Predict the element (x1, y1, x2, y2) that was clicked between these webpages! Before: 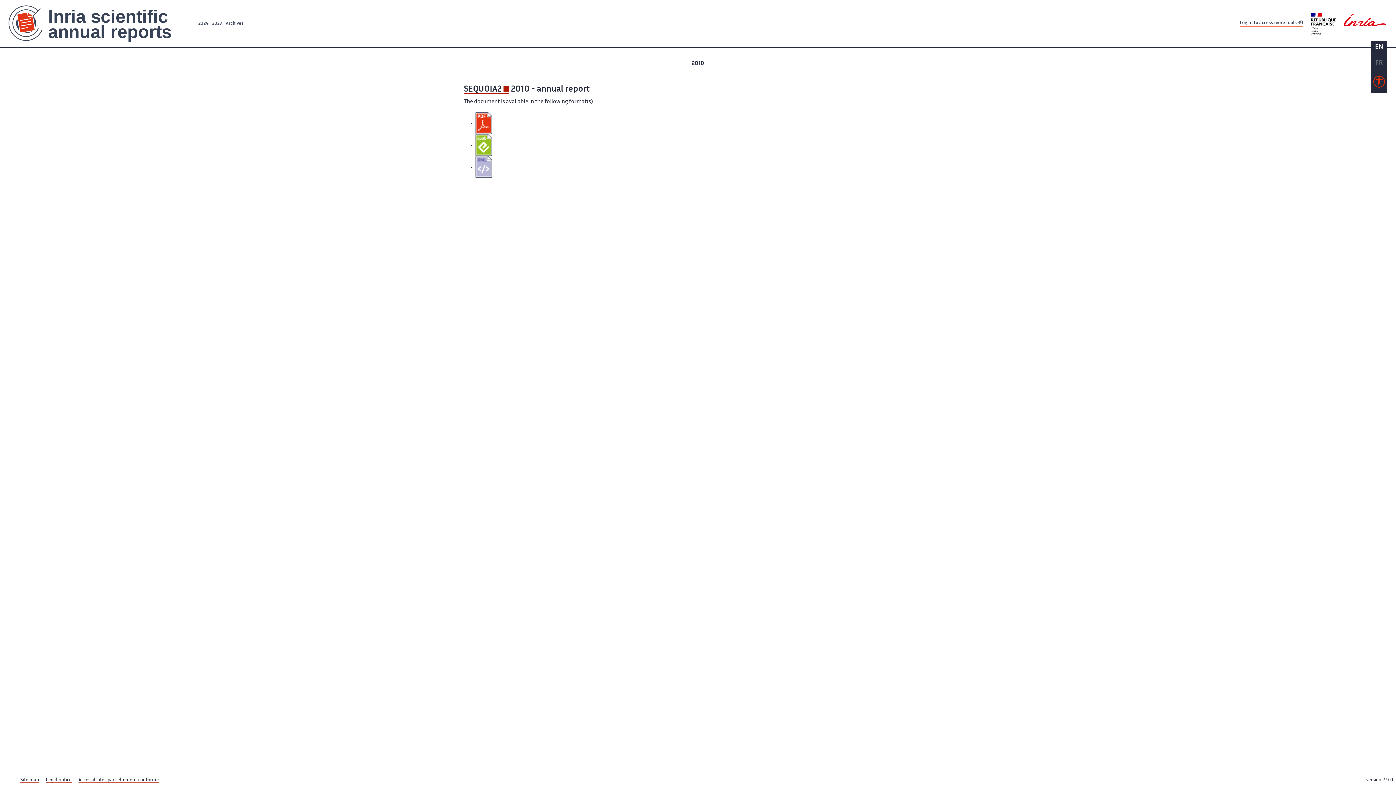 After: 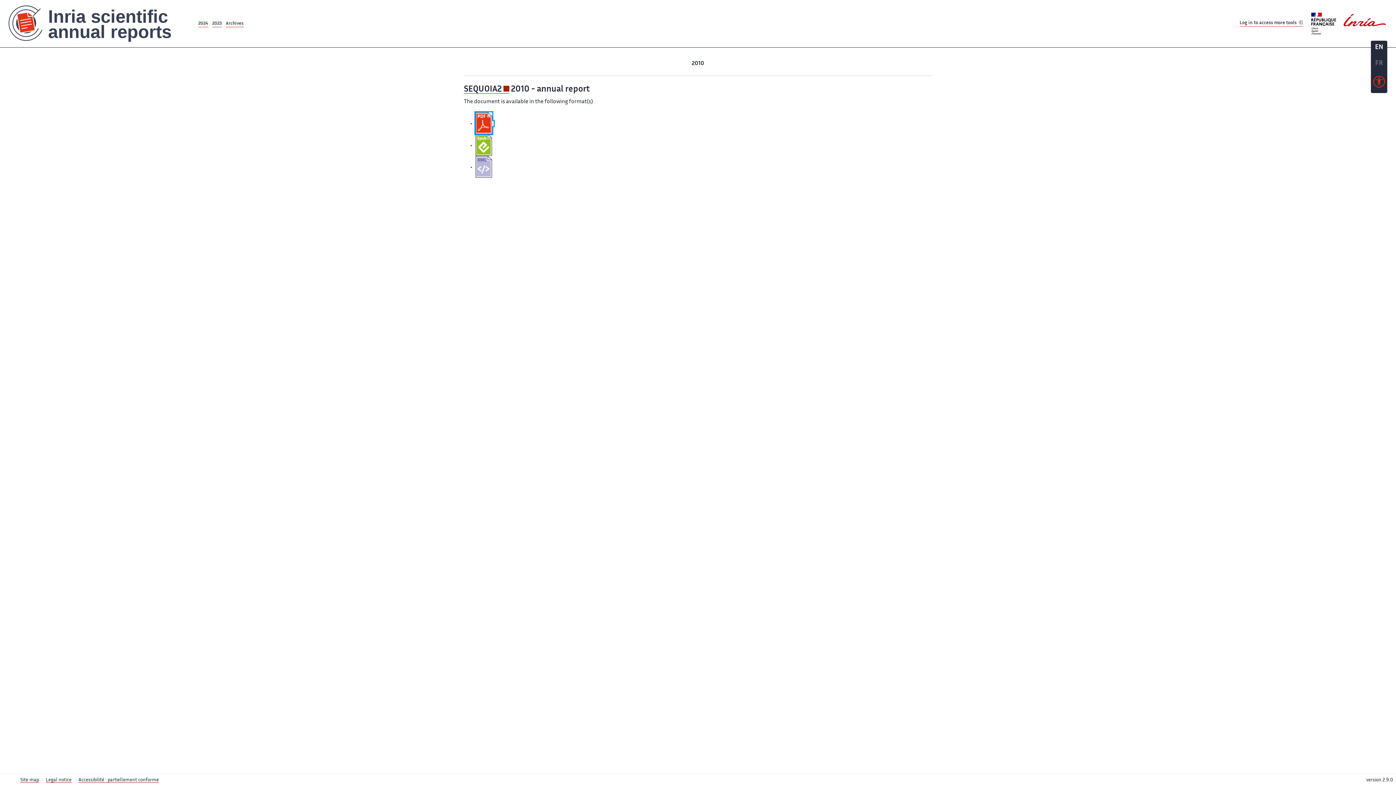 Action: bbox: (475, 120, 493, 126)